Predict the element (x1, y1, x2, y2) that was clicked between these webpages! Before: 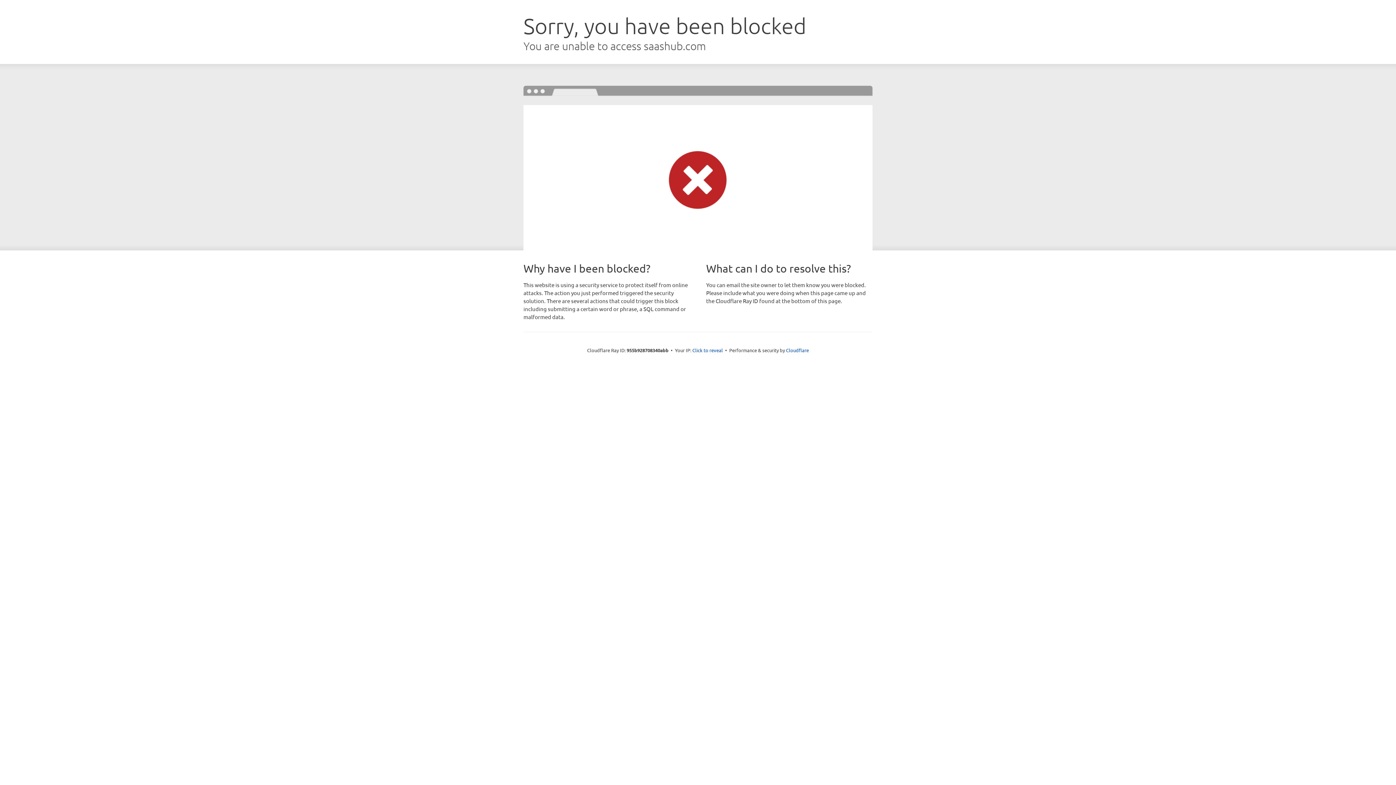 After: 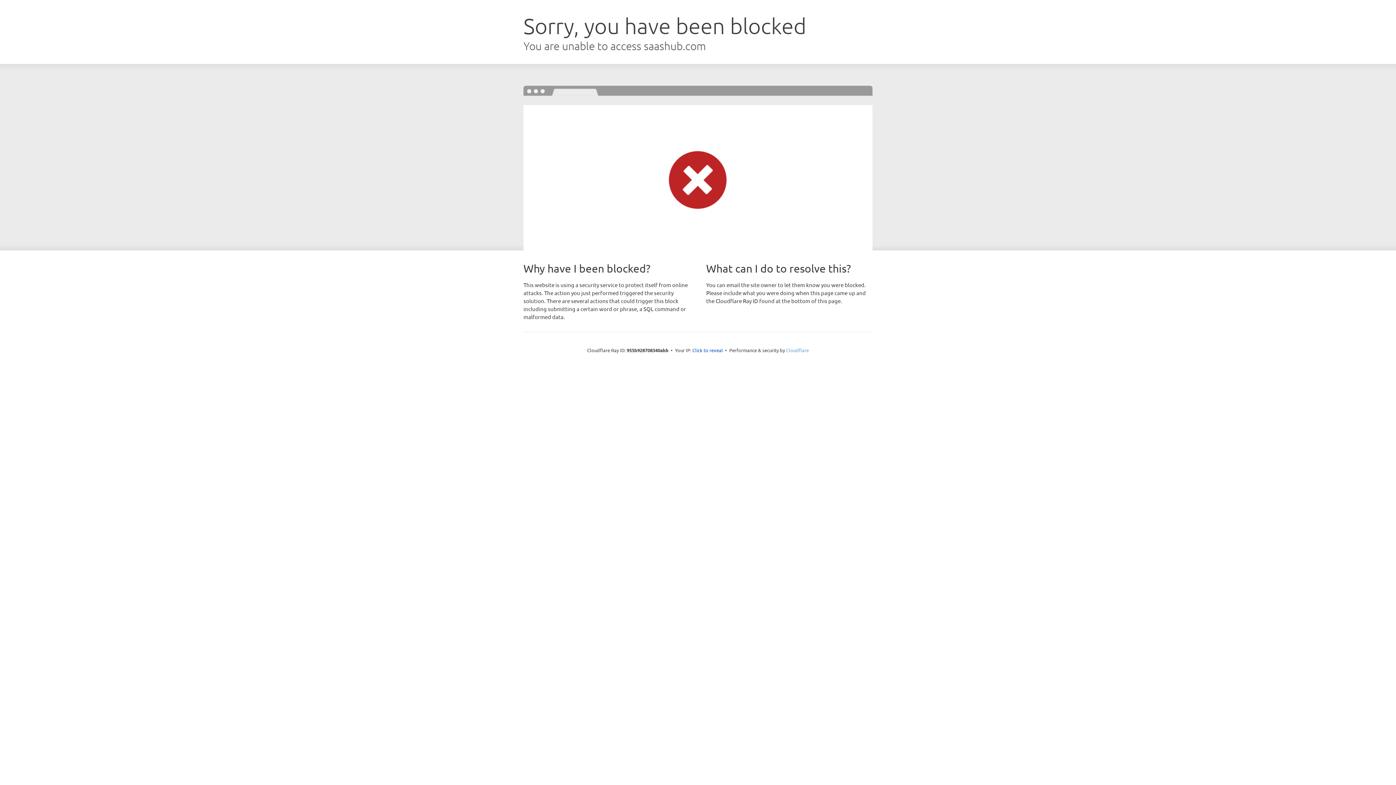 Action: label: Cloudflare bbox: (786, 347, 809, 353)